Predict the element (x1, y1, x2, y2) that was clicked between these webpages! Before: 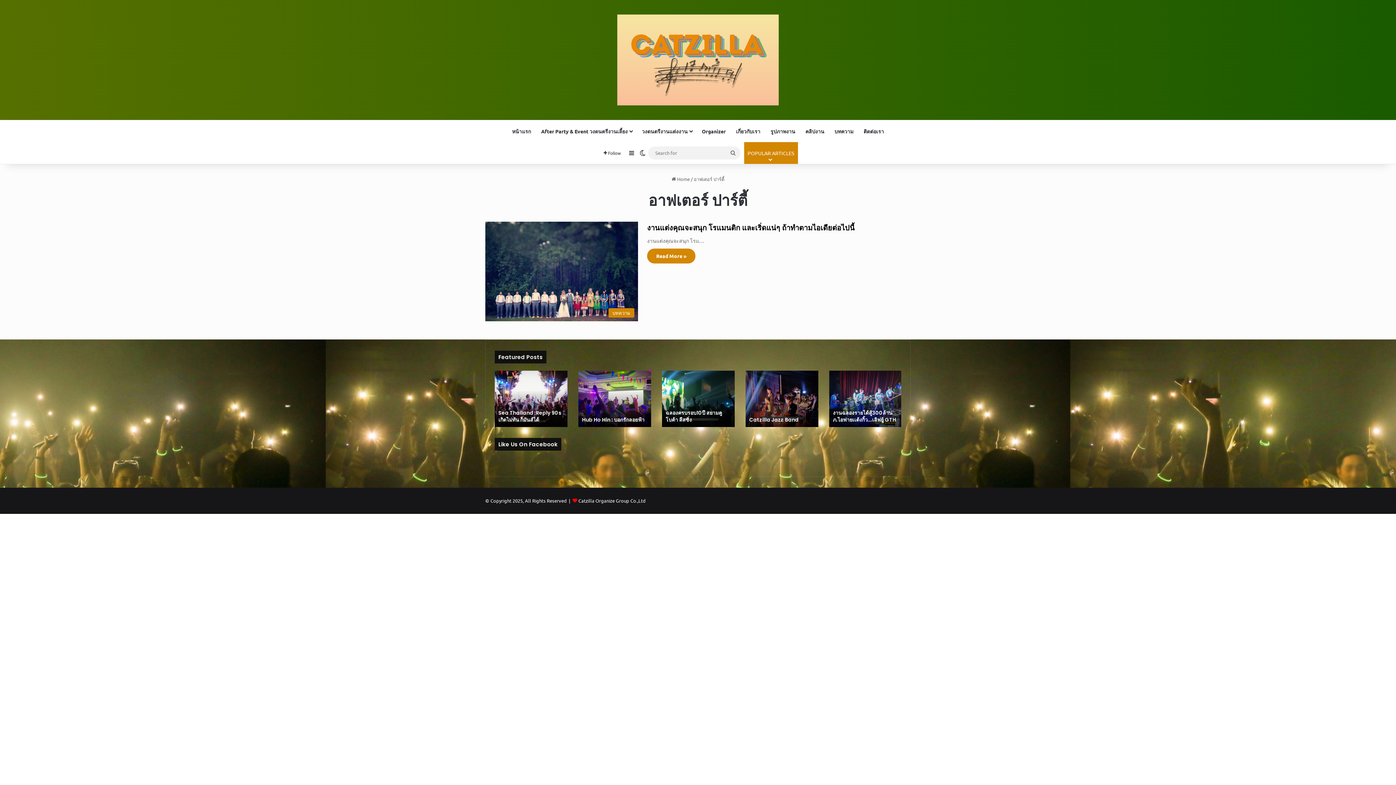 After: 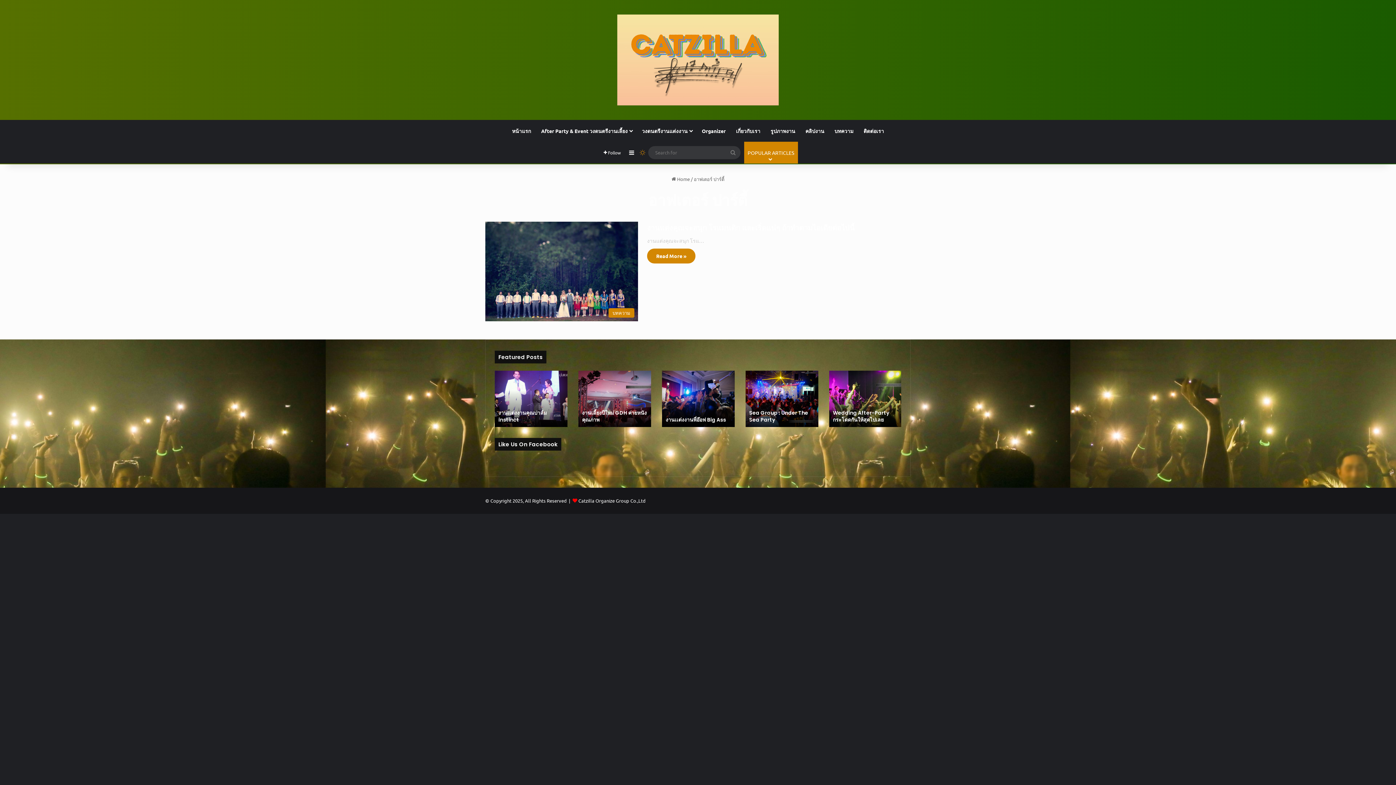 Action: bbox: (637, 142, 648, 163) label: Switch skin